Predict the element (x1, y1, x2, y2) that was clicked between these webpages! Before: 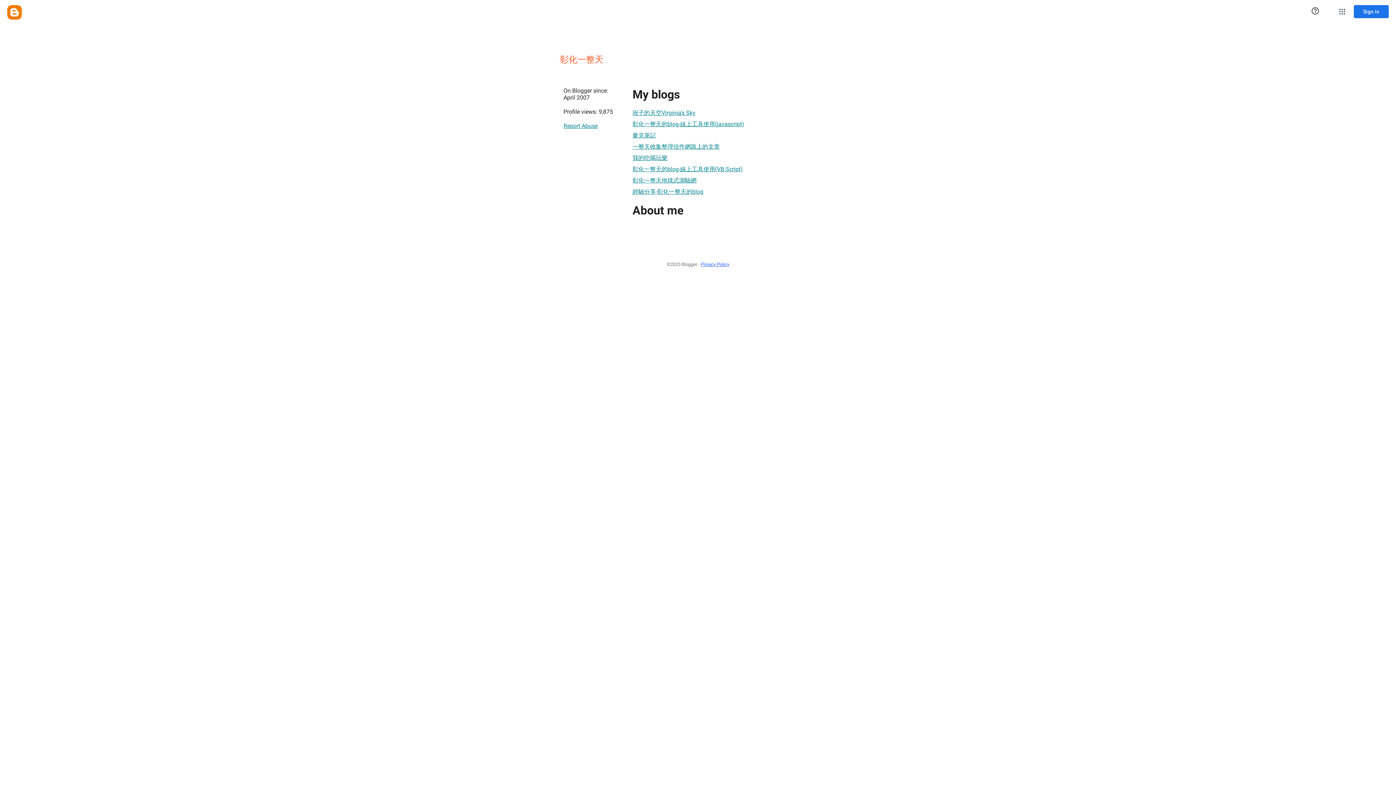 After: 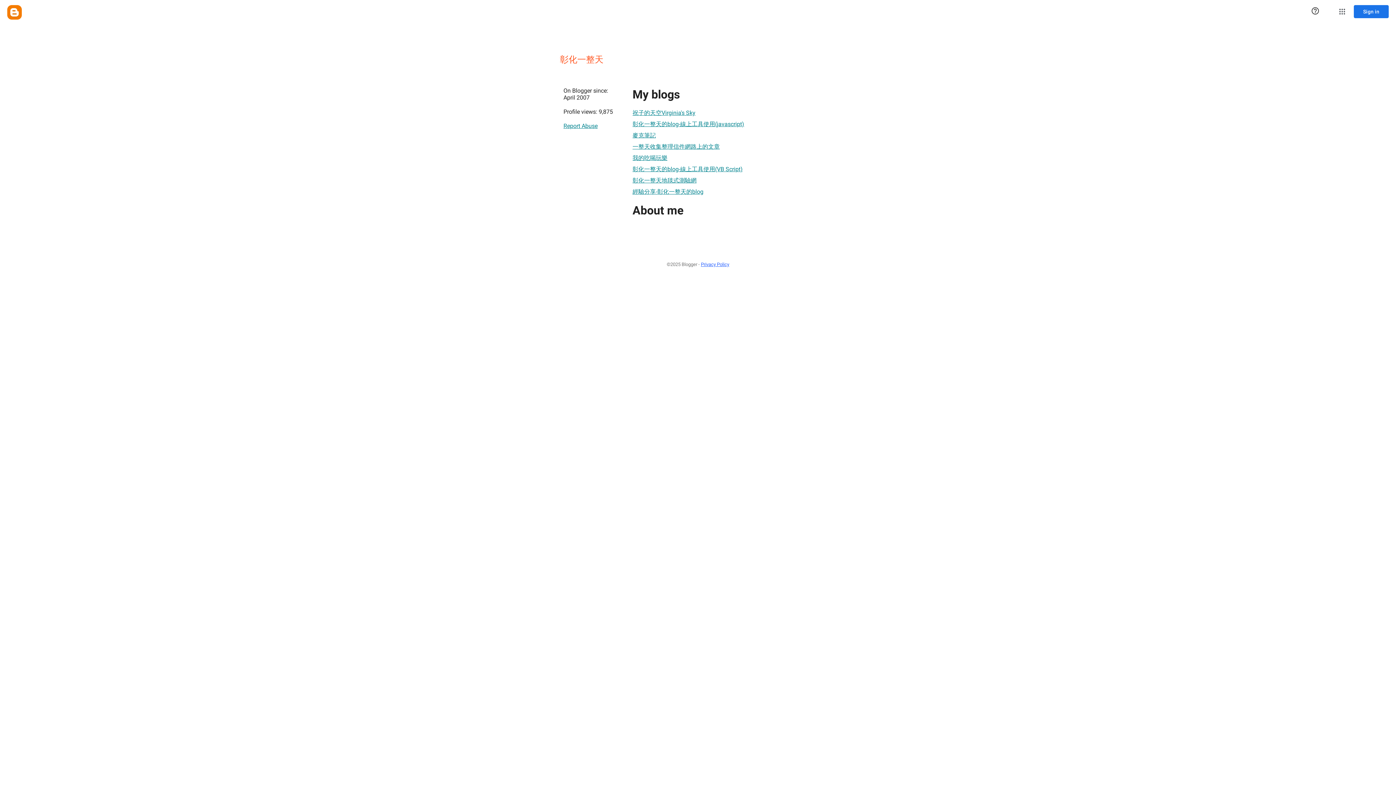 Action: bbox: (632, 128, 656, 142) label: 麥克筆記